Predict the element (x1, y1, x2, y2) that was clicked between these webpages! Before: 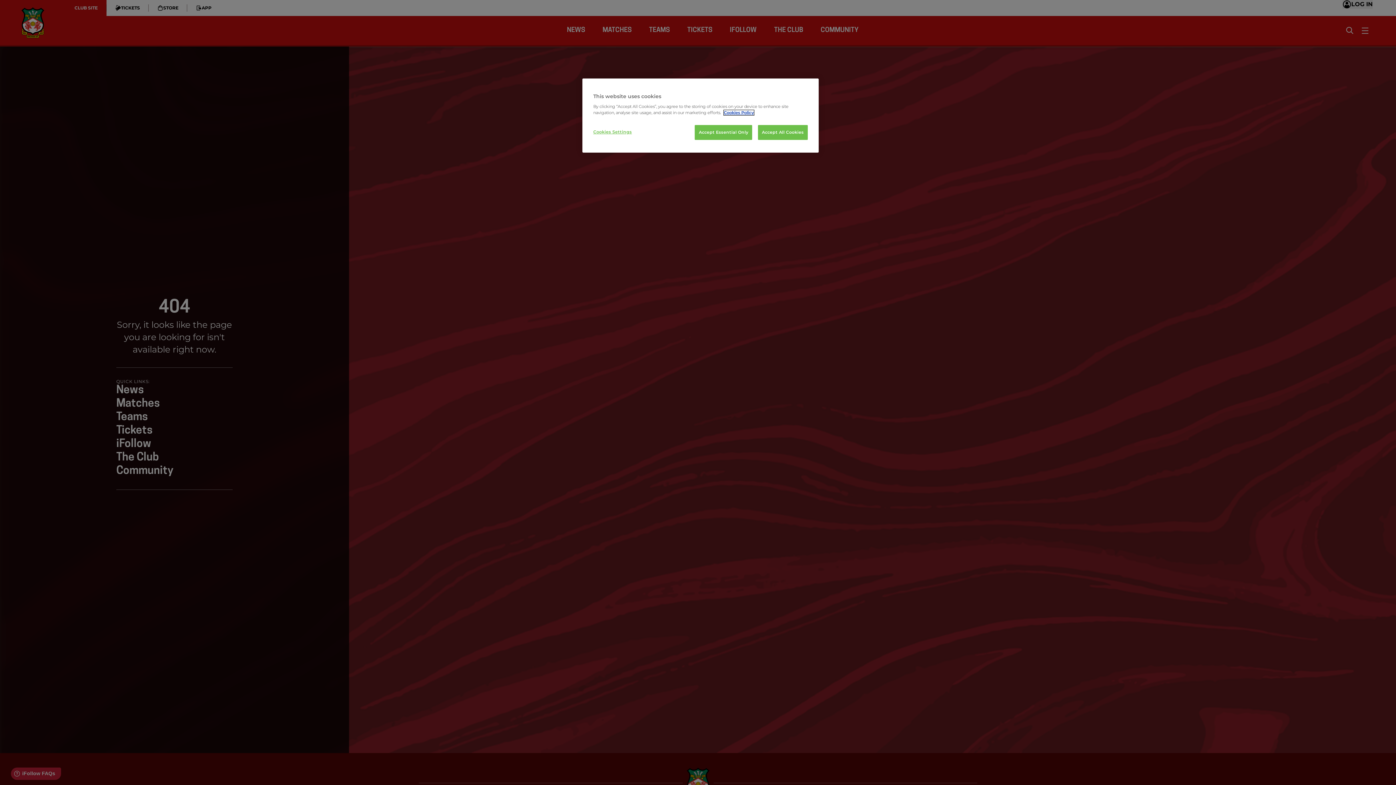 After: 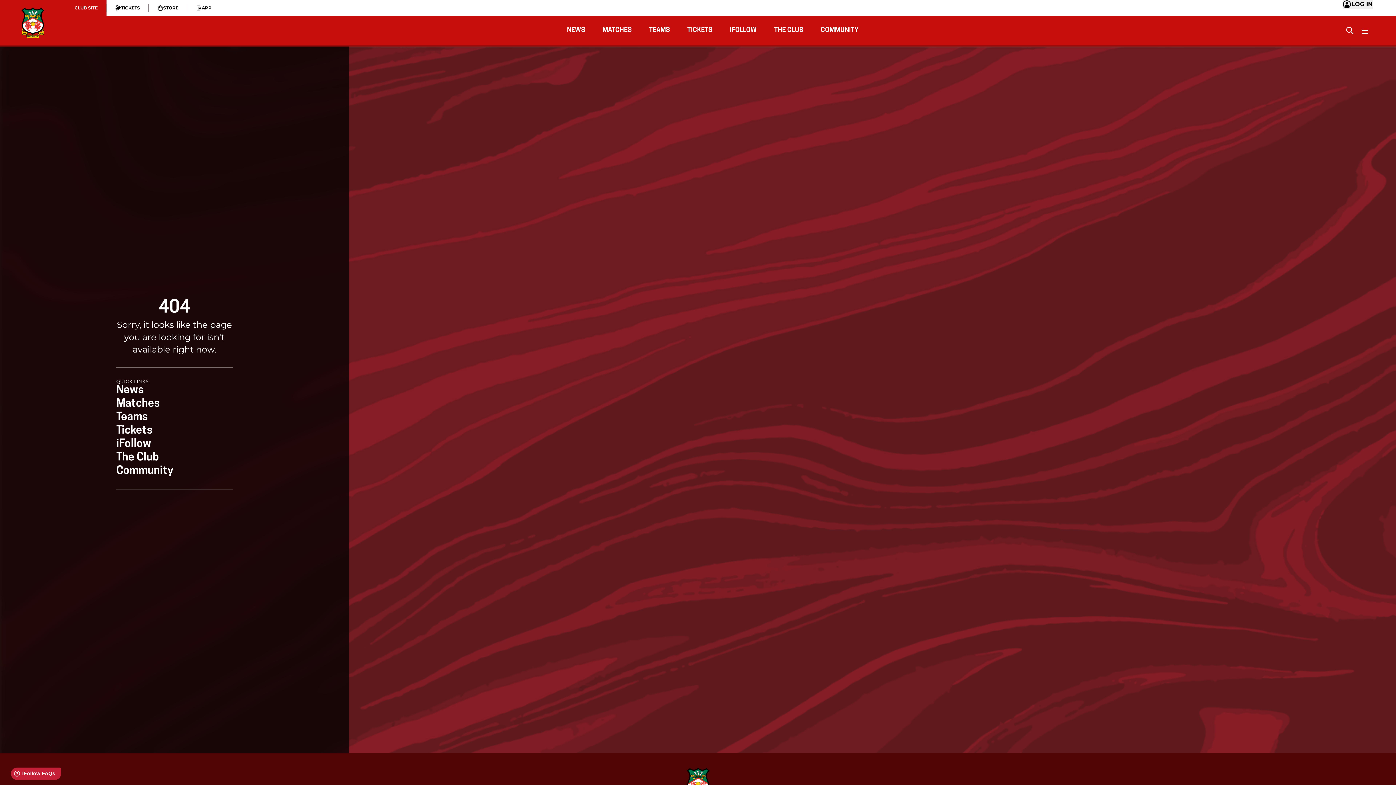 Action: label: Accept All Cookies bbox: (758, 125, 808, 140)